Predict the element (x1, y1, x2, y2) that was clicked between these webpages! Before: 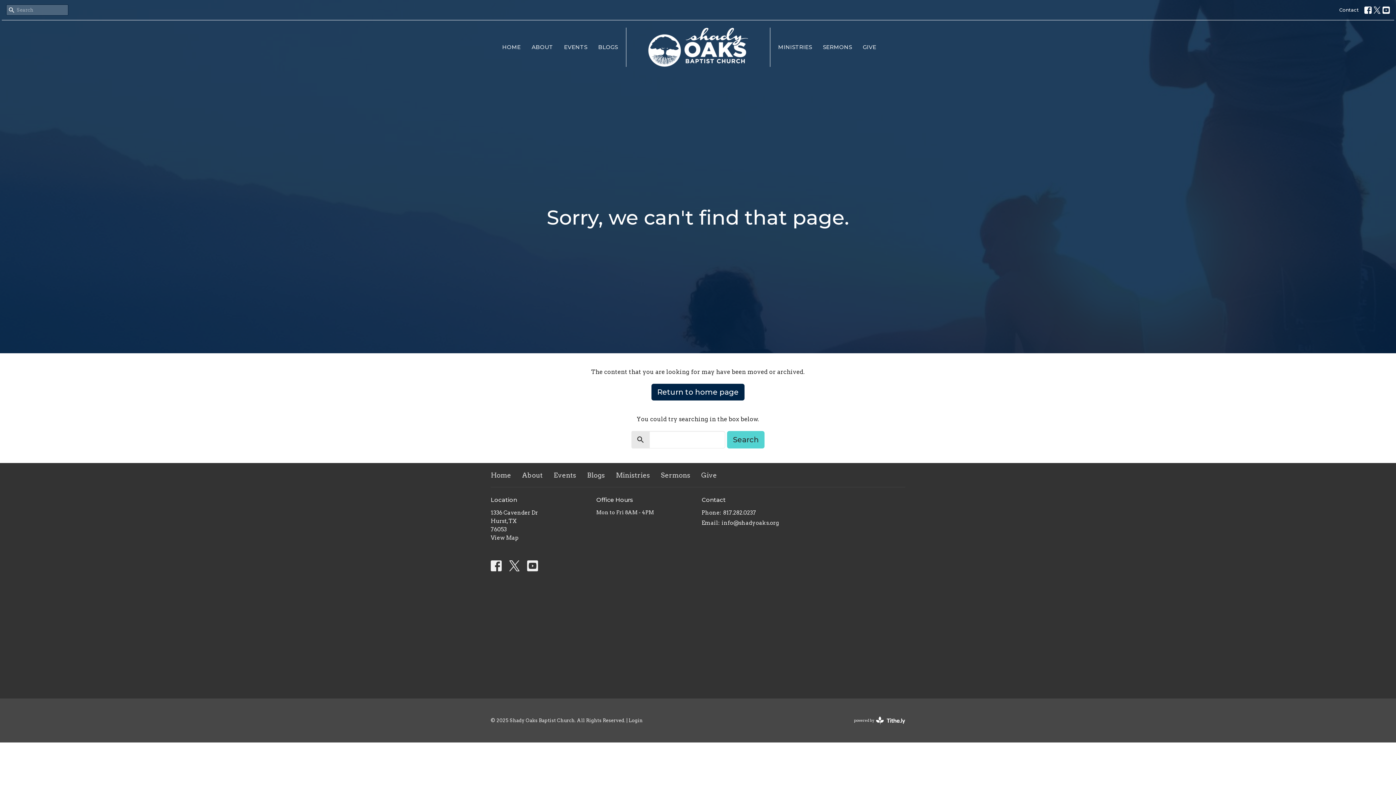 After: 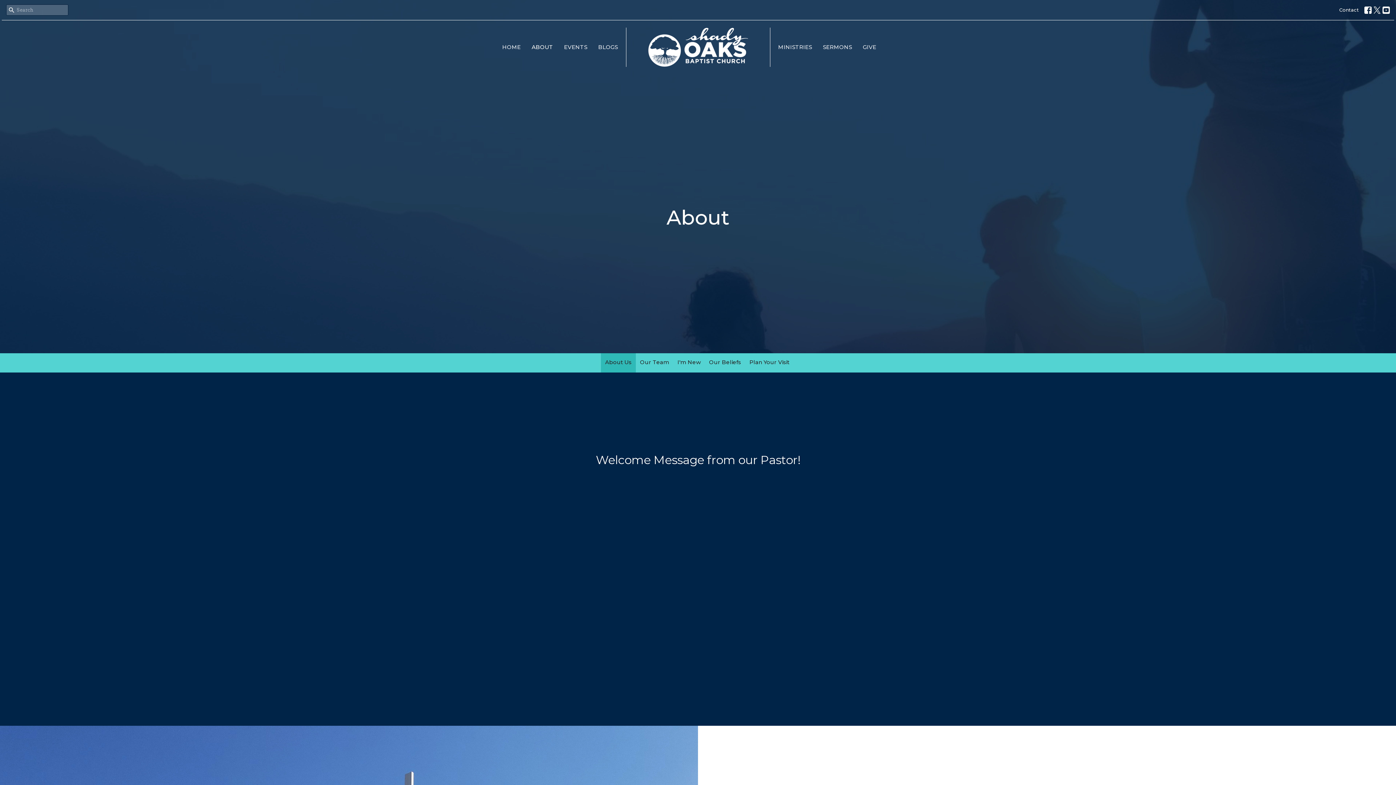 Action: bbox: (531, 41, 553, 53) label: ABOUT